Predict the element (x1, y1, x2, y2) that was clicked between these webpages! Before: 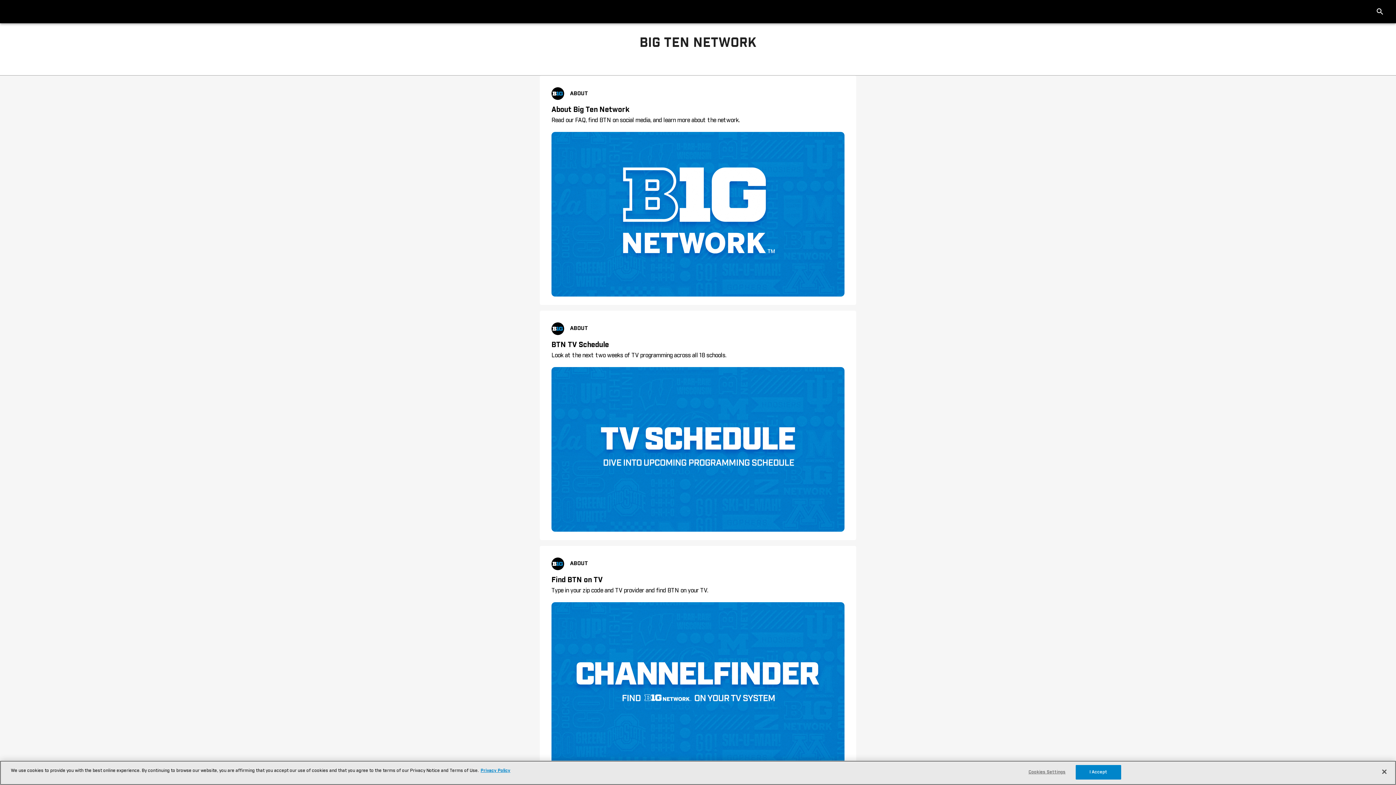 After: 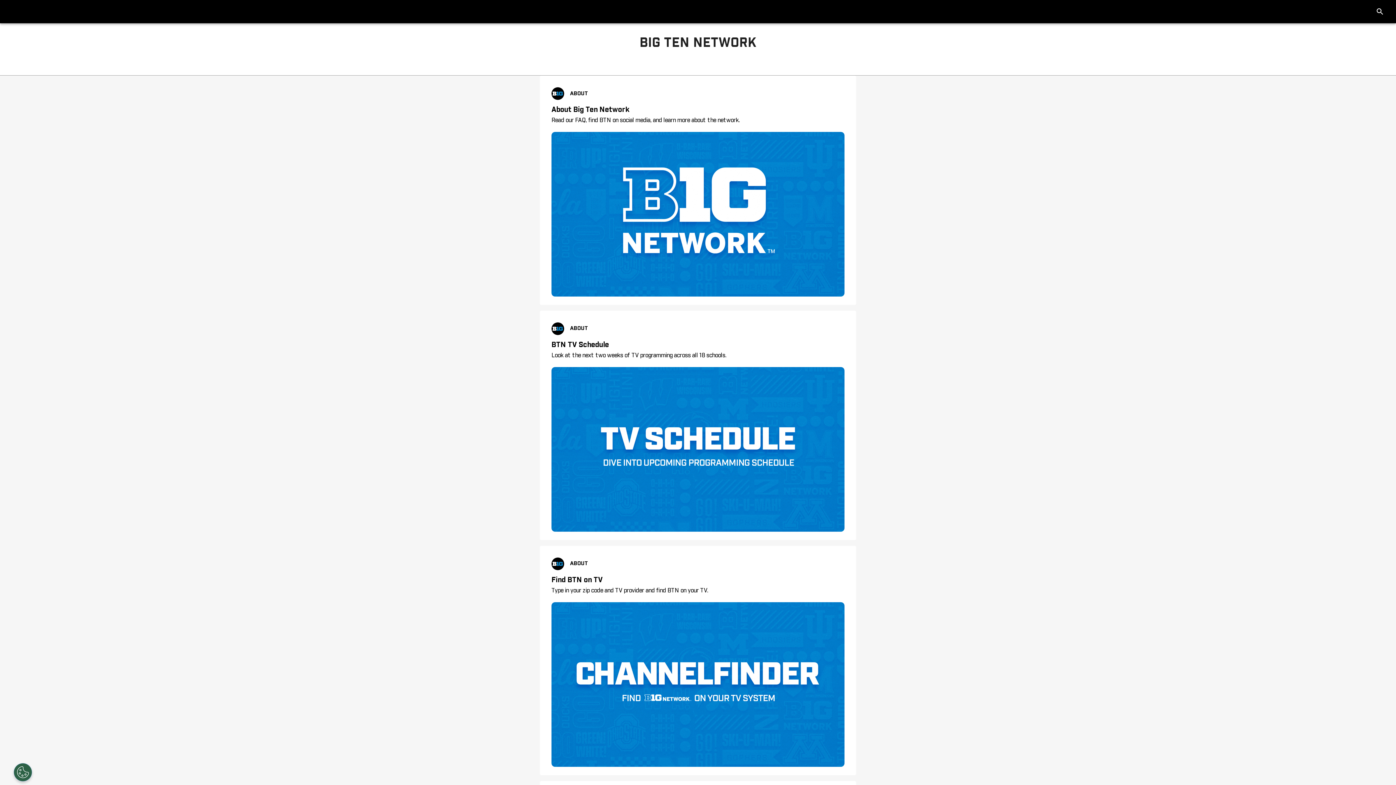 Action: bbox: (1075, 765, 1121, 780) label: I Accept